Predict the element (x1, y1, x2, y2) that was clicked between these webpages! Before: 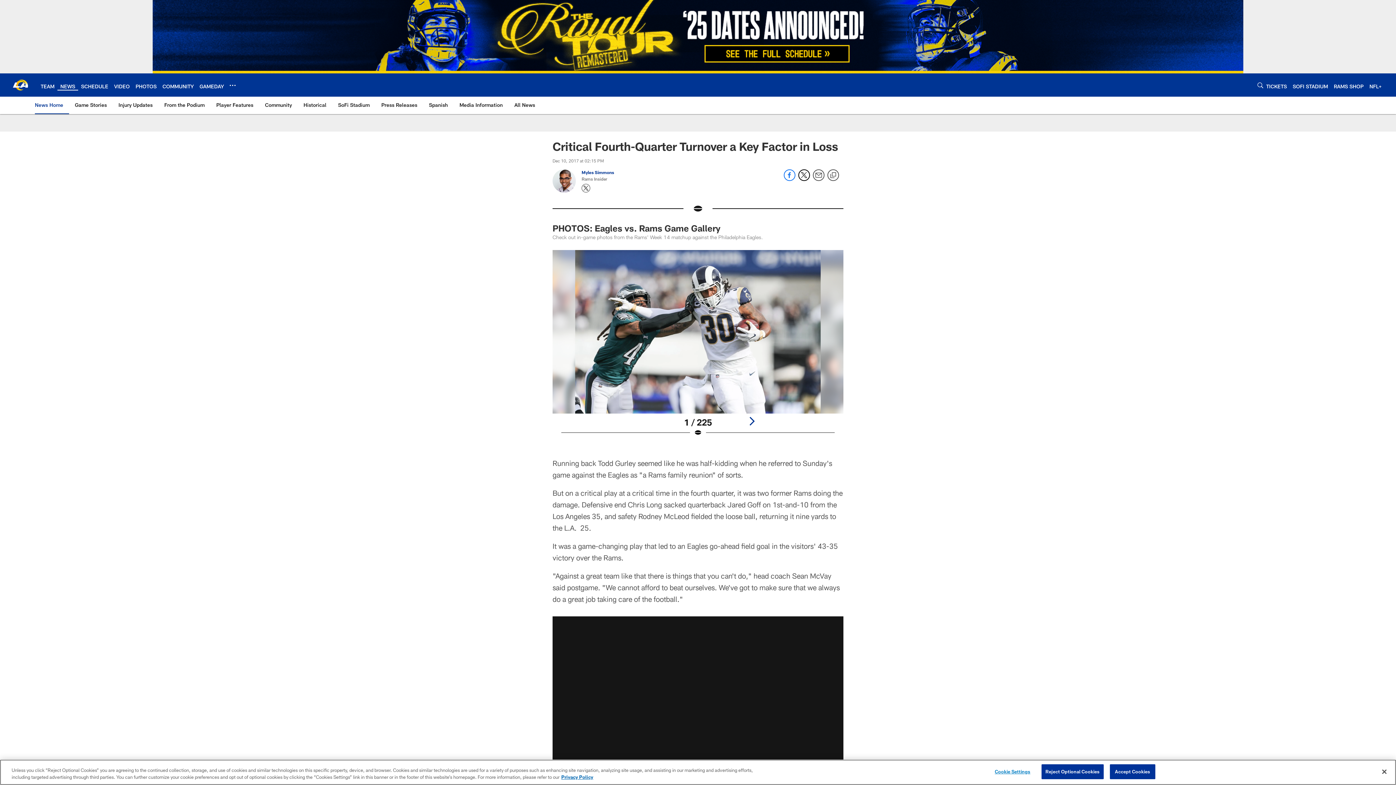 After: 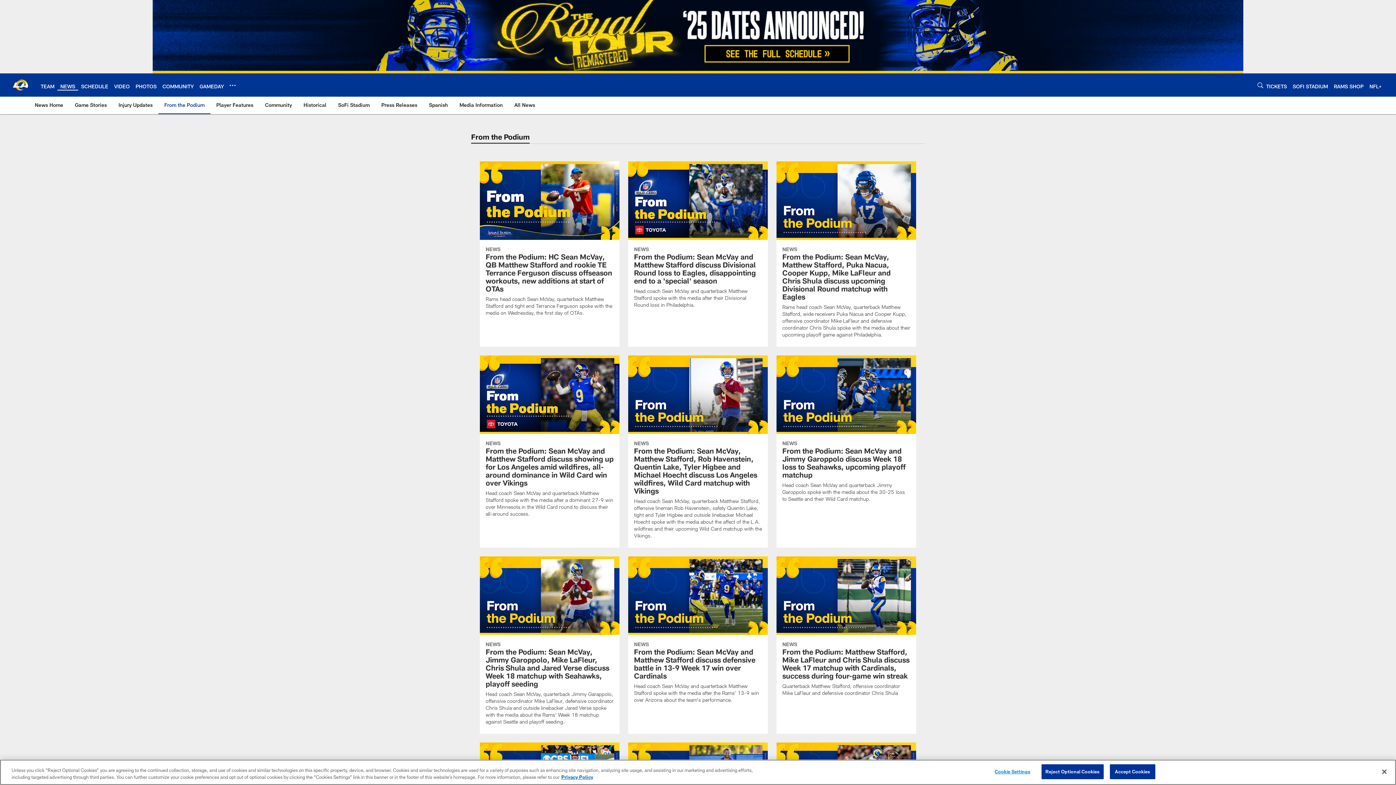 Action: label: From the Podium bbox: (161, 96, 207, 113)